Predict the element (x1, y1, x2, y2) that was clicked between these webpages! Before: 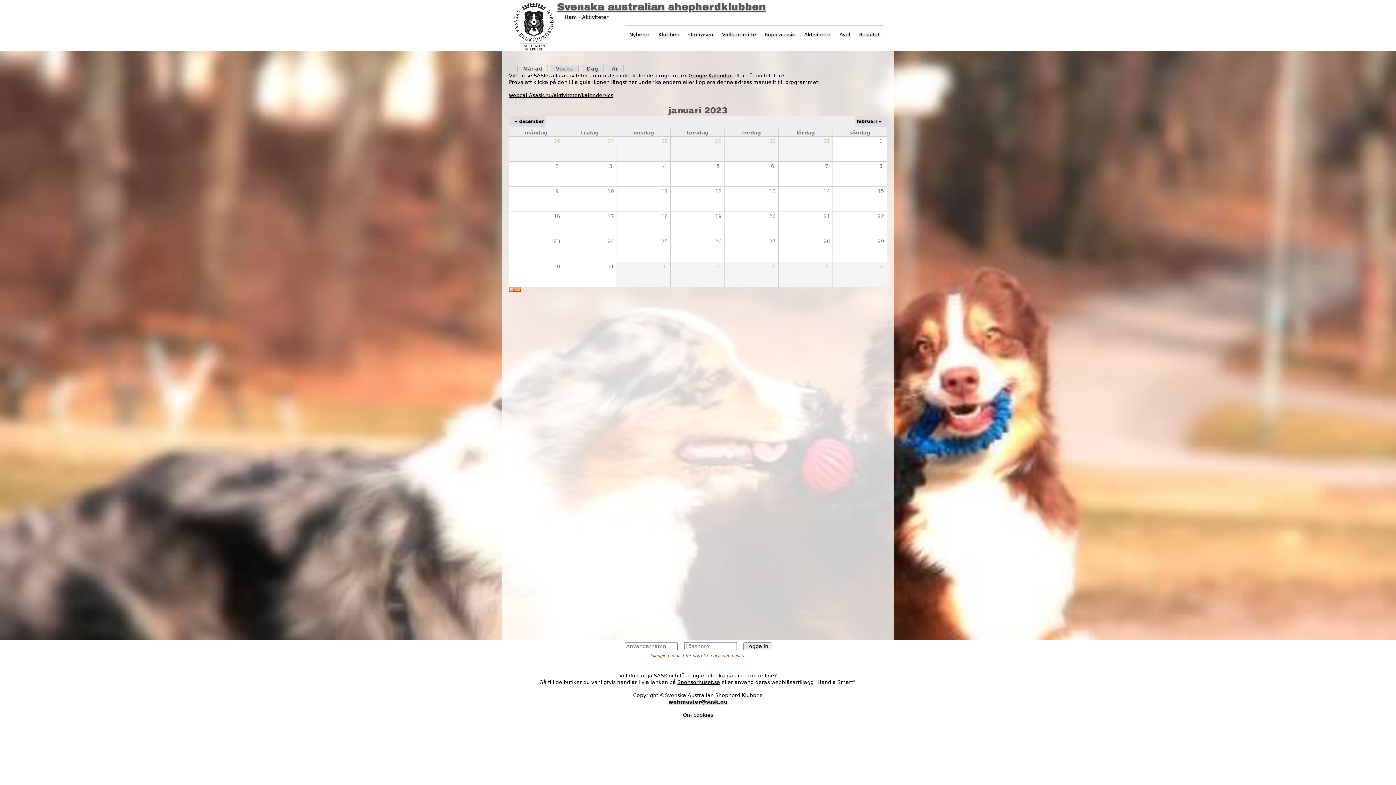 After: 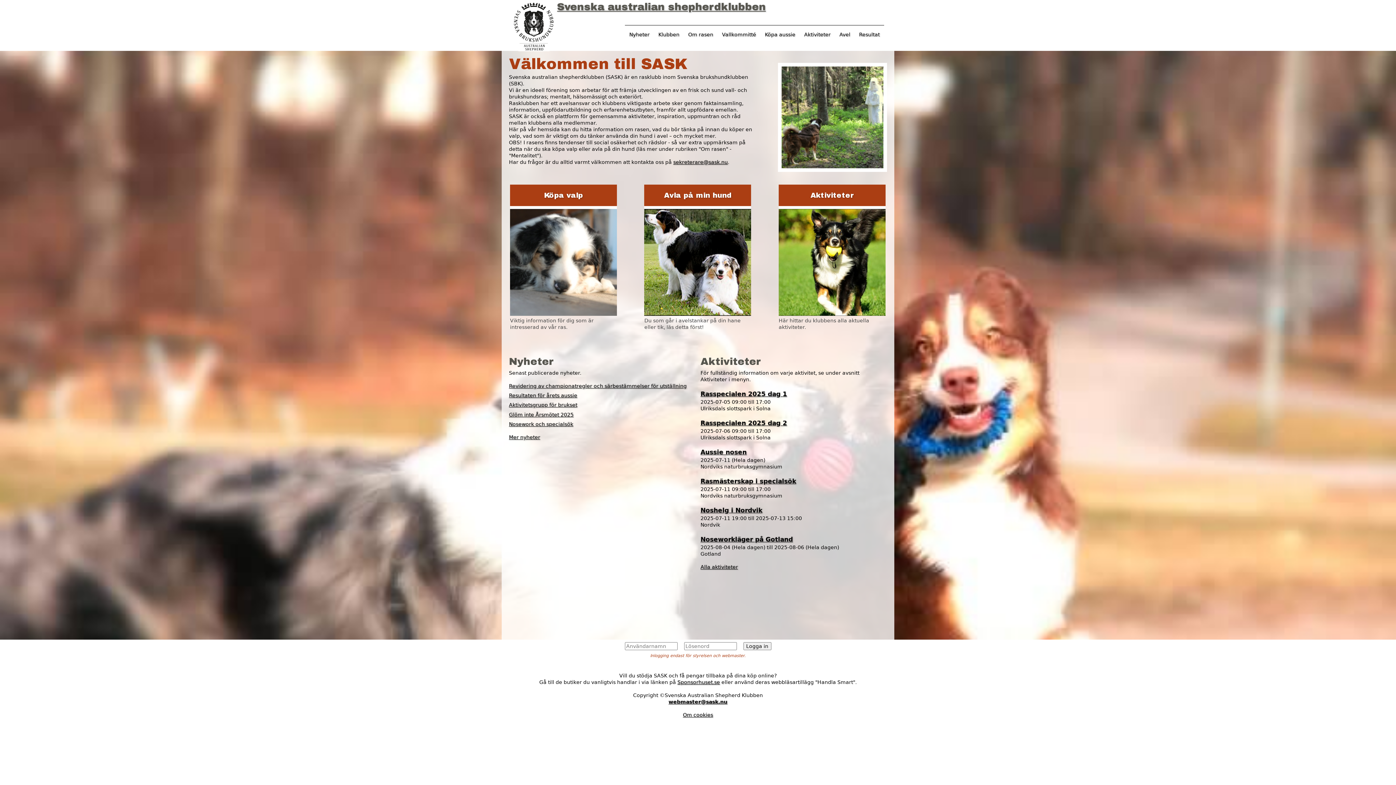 Action: bbox: (512, 0, 555, 51)